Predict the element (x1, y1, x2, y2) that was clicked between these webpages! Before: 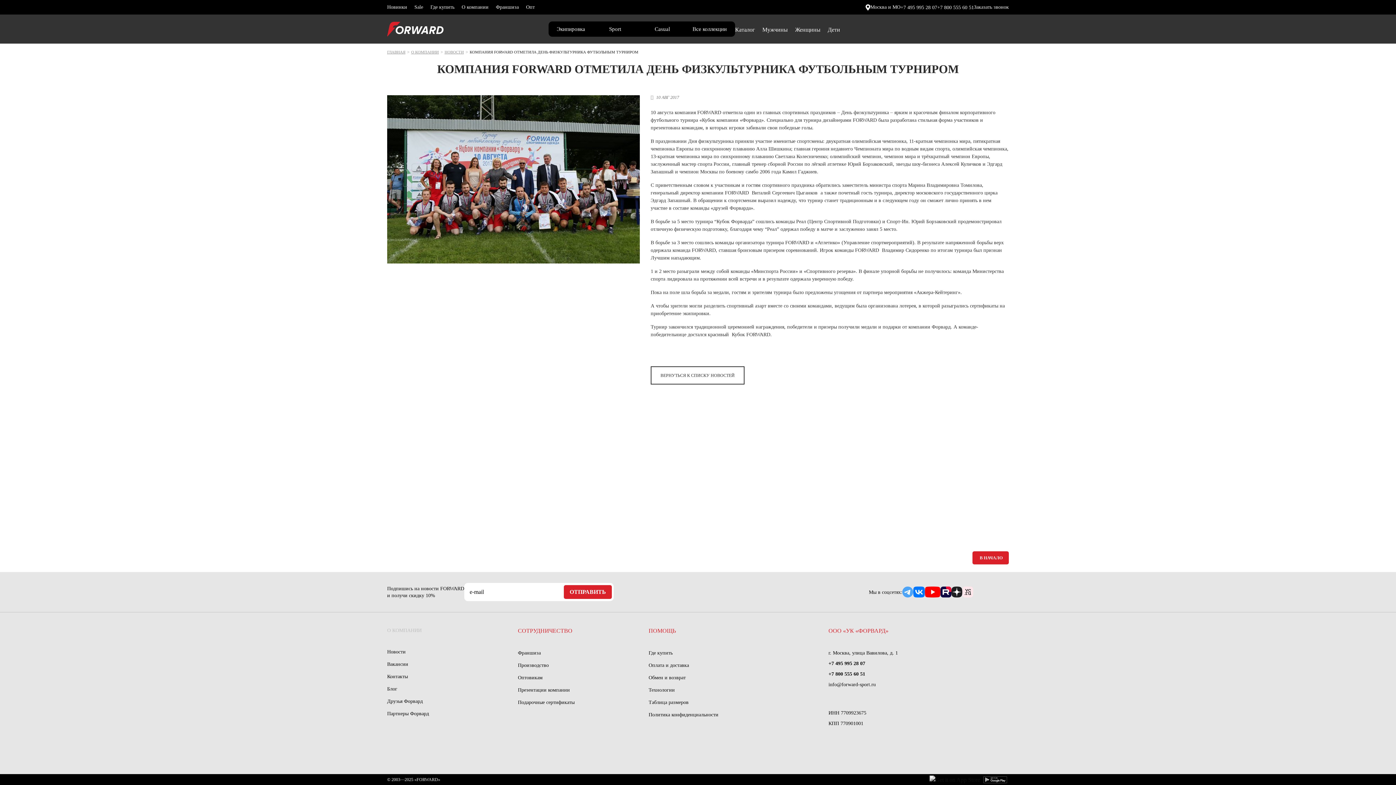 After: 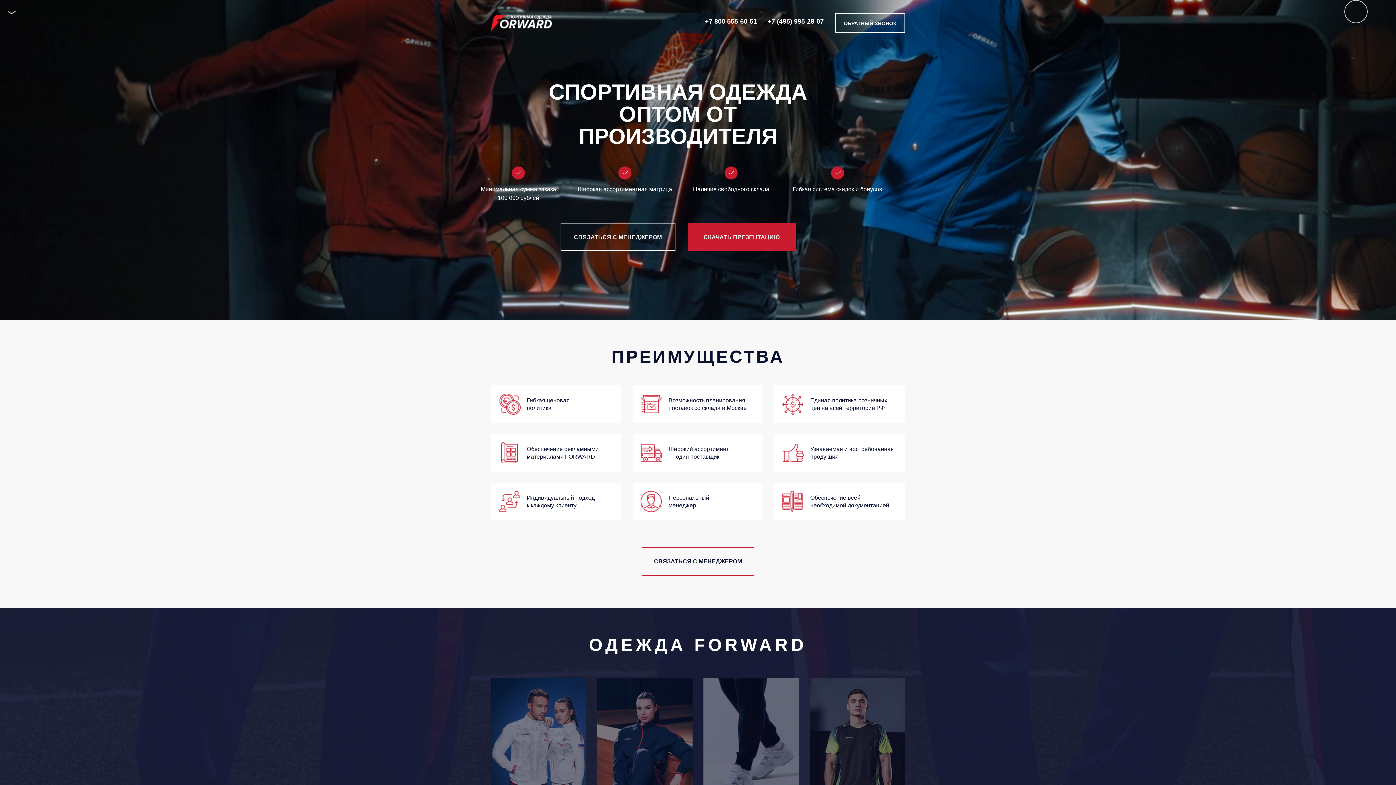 Action: bbox: (518, 675, 542, 680) label: Оптовикам